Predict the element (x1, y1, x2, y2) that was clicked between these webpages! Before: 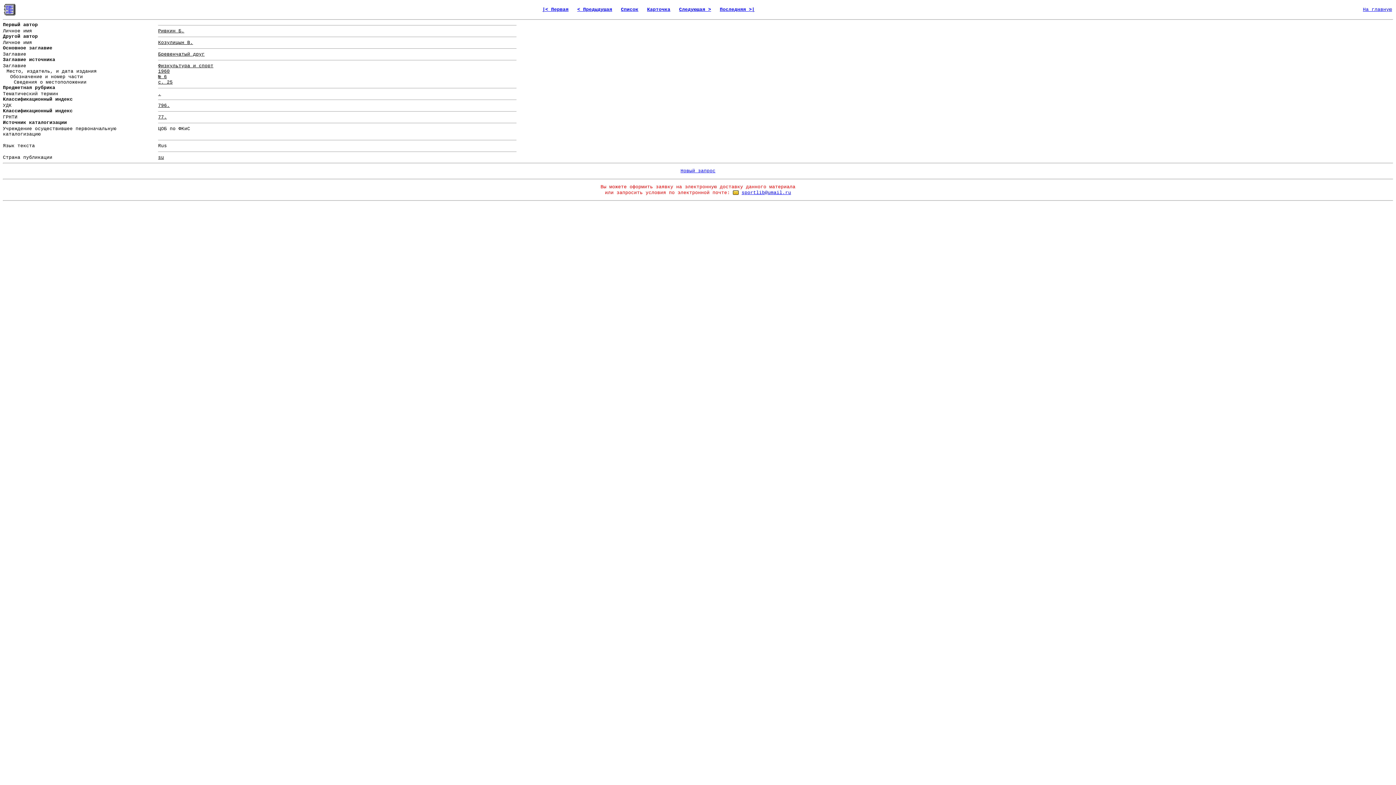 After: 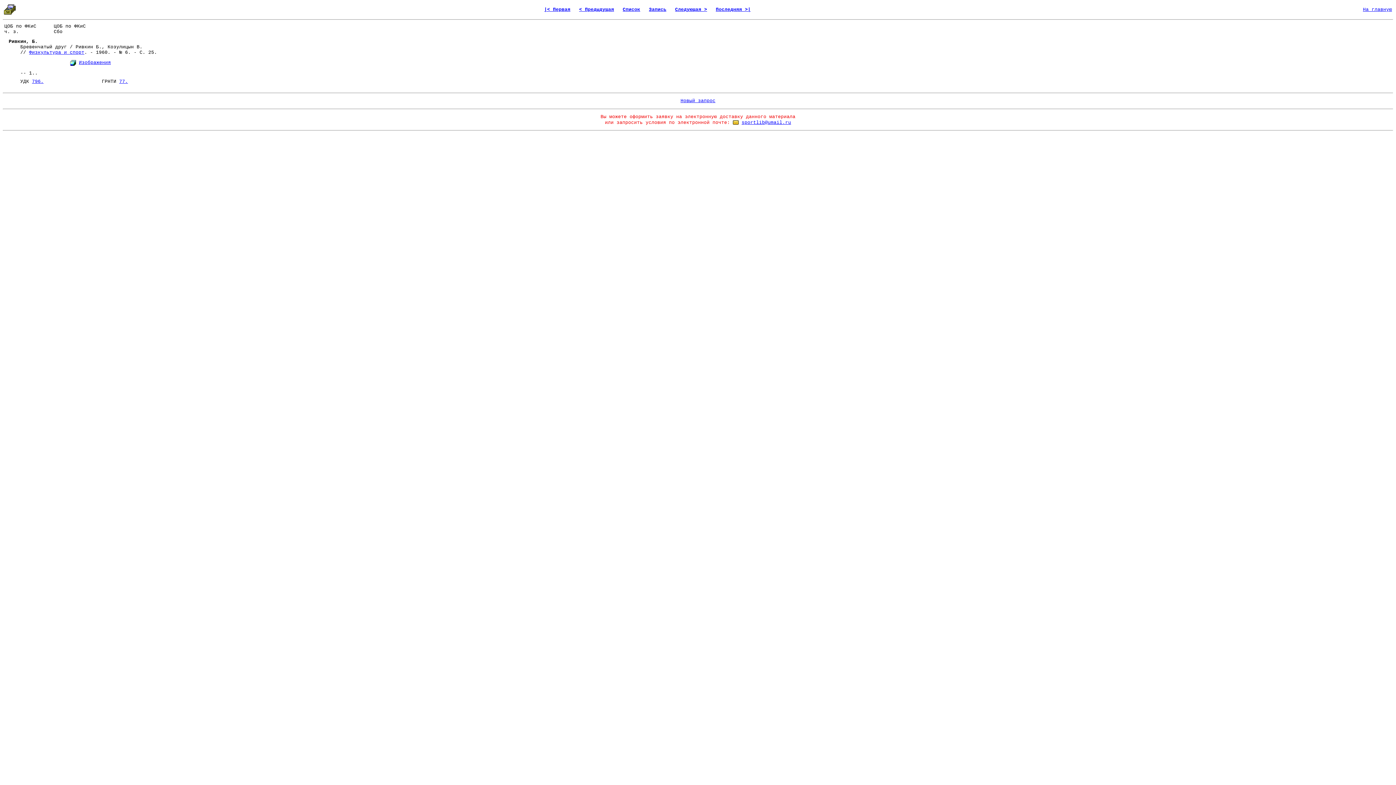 Action: label: Карточка bbox: (647, 6, 670, 12)